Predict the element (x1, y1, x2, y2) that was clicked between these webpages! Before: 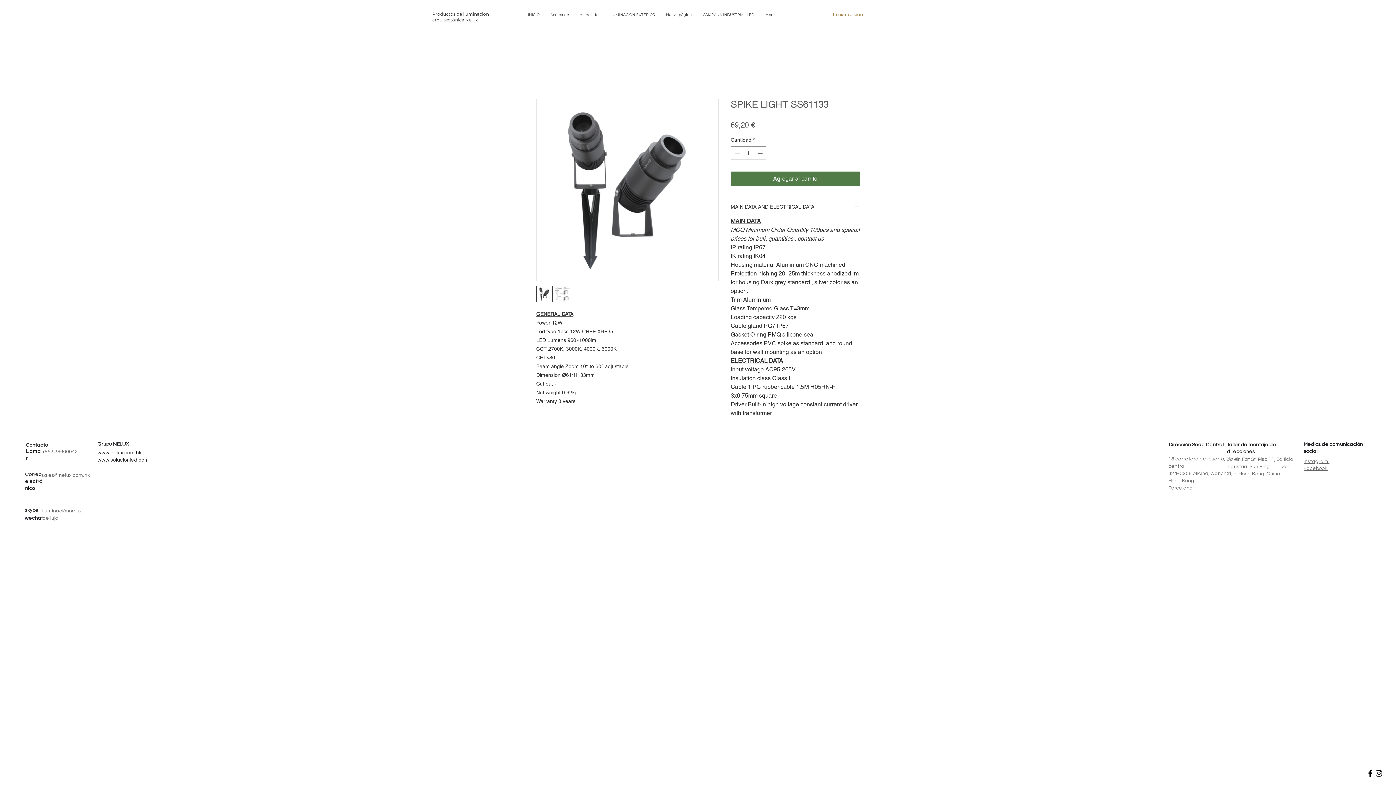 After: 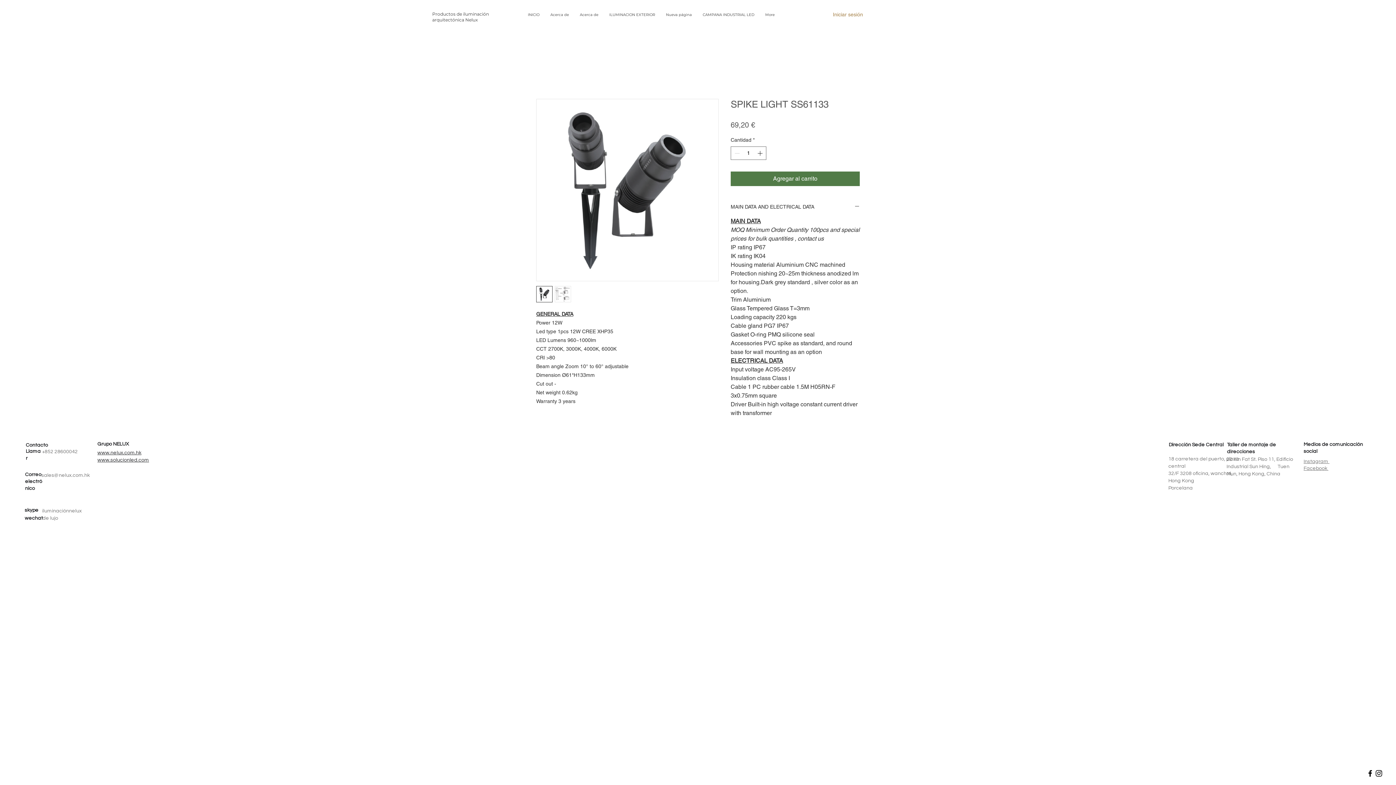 Action: label: www.solucionled.com bbox: (97, 457, 149, 462)